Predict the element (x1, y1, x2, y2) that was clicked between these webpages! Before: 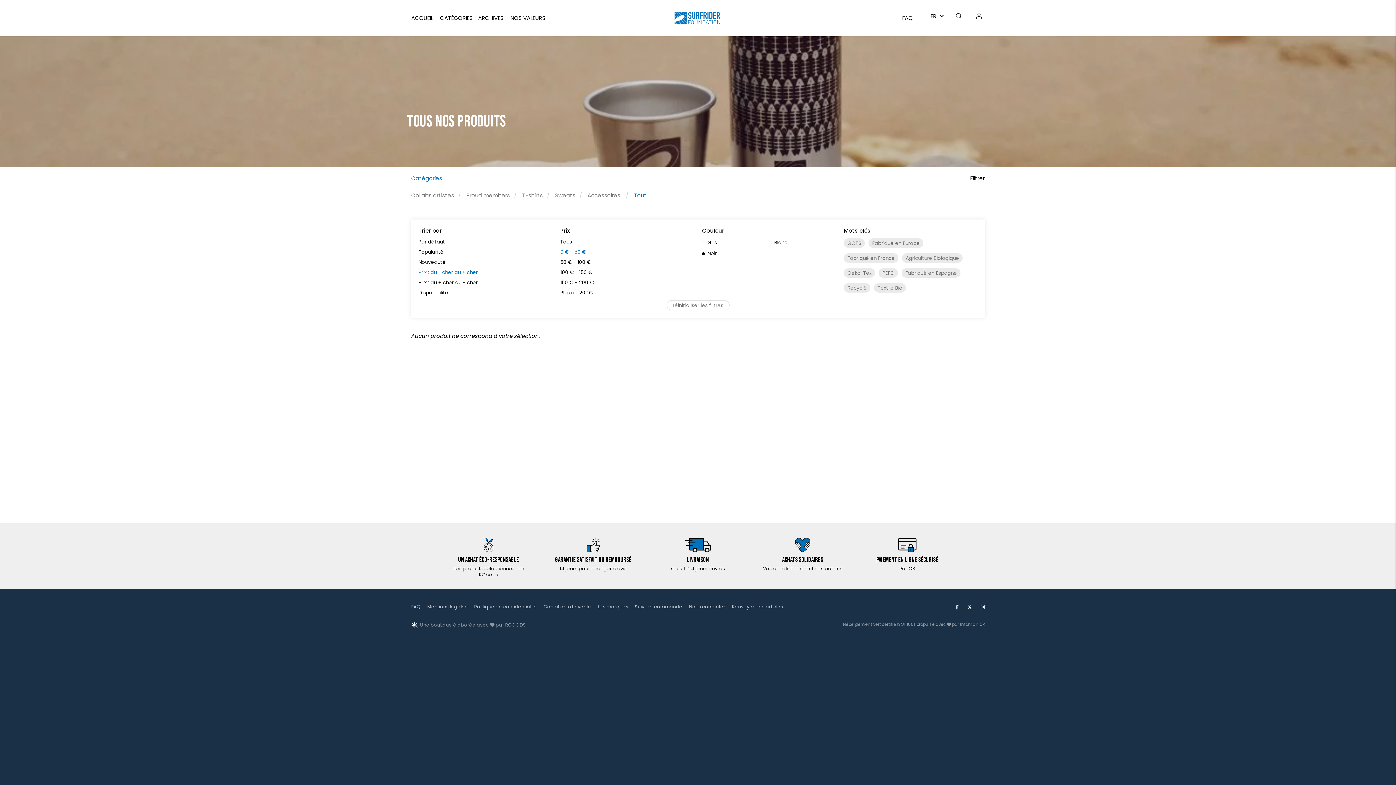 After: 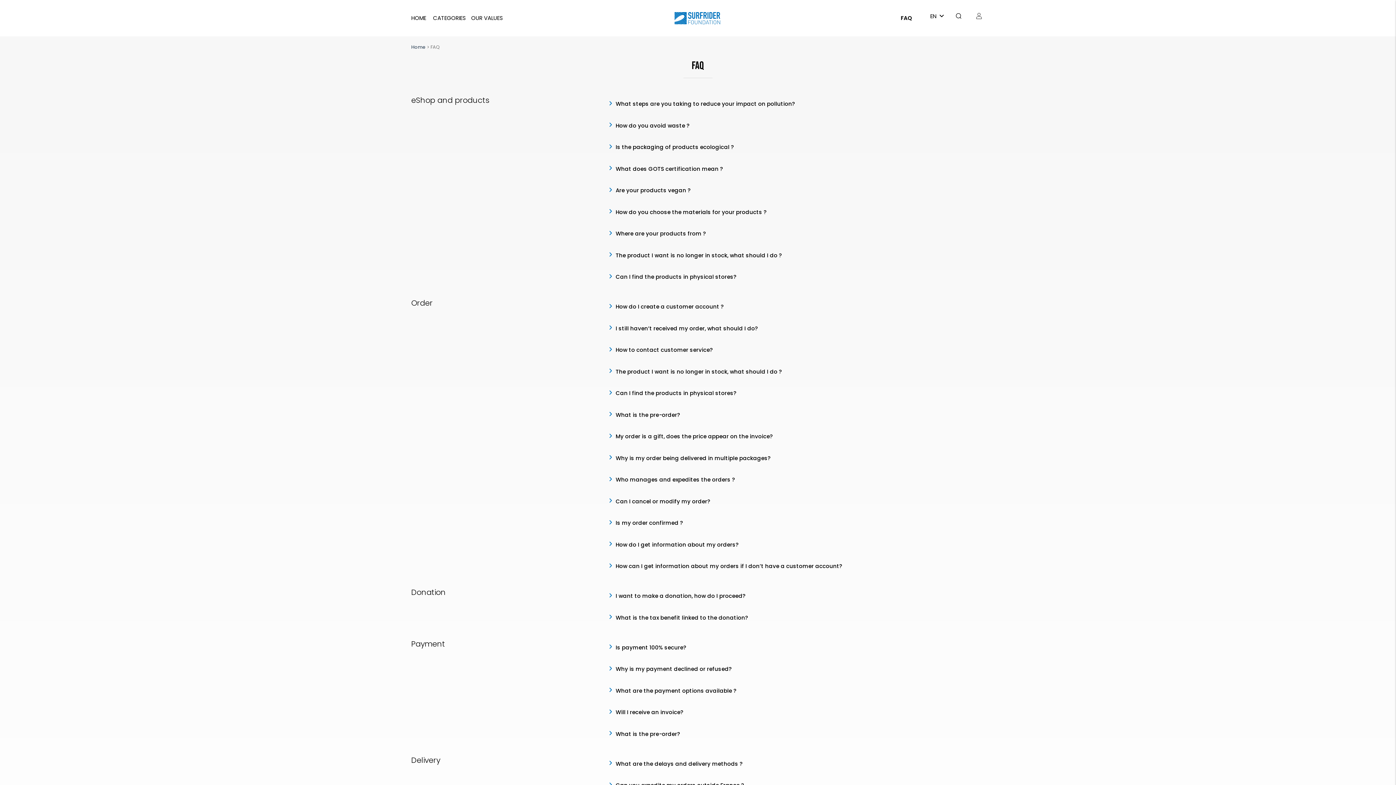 Action: bbox: (902, 14, 912, 21) label: FAQ